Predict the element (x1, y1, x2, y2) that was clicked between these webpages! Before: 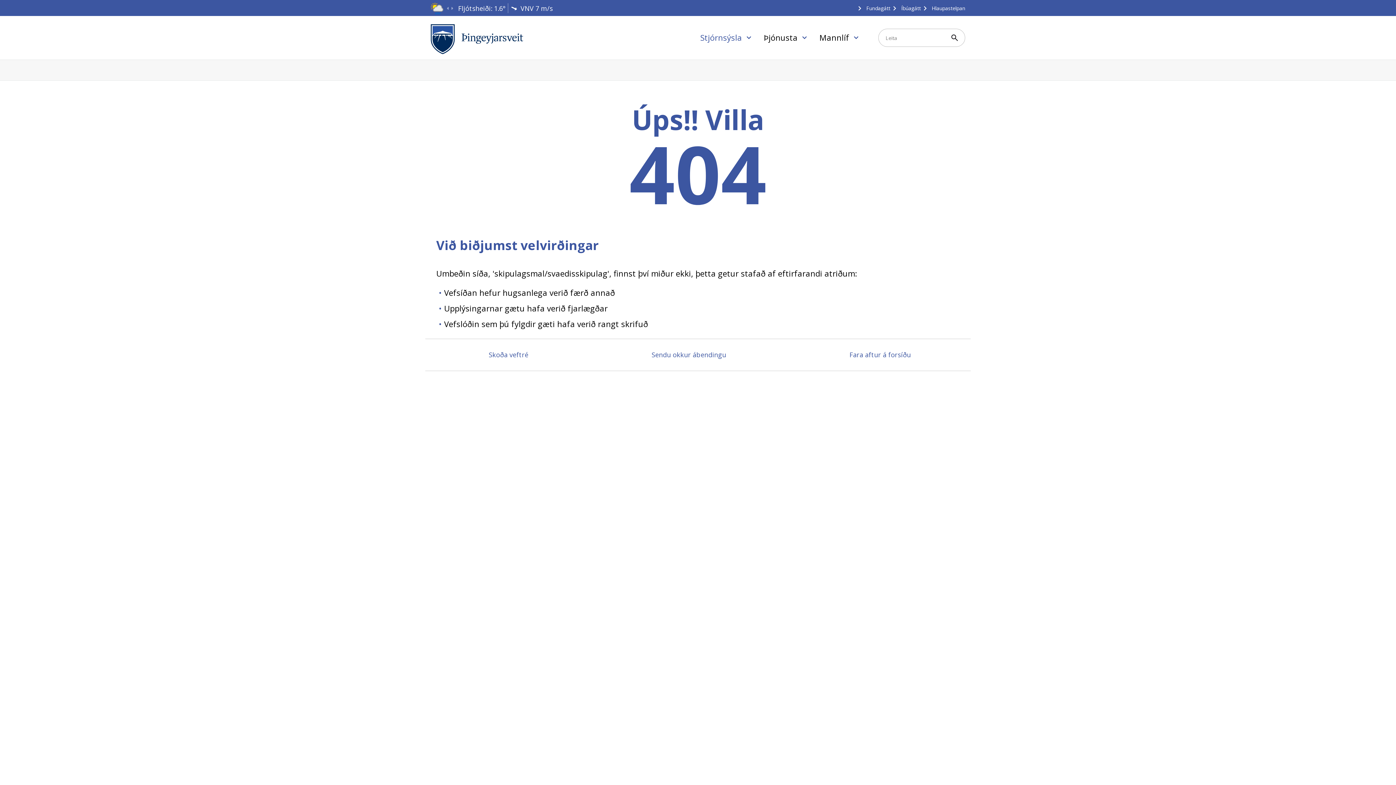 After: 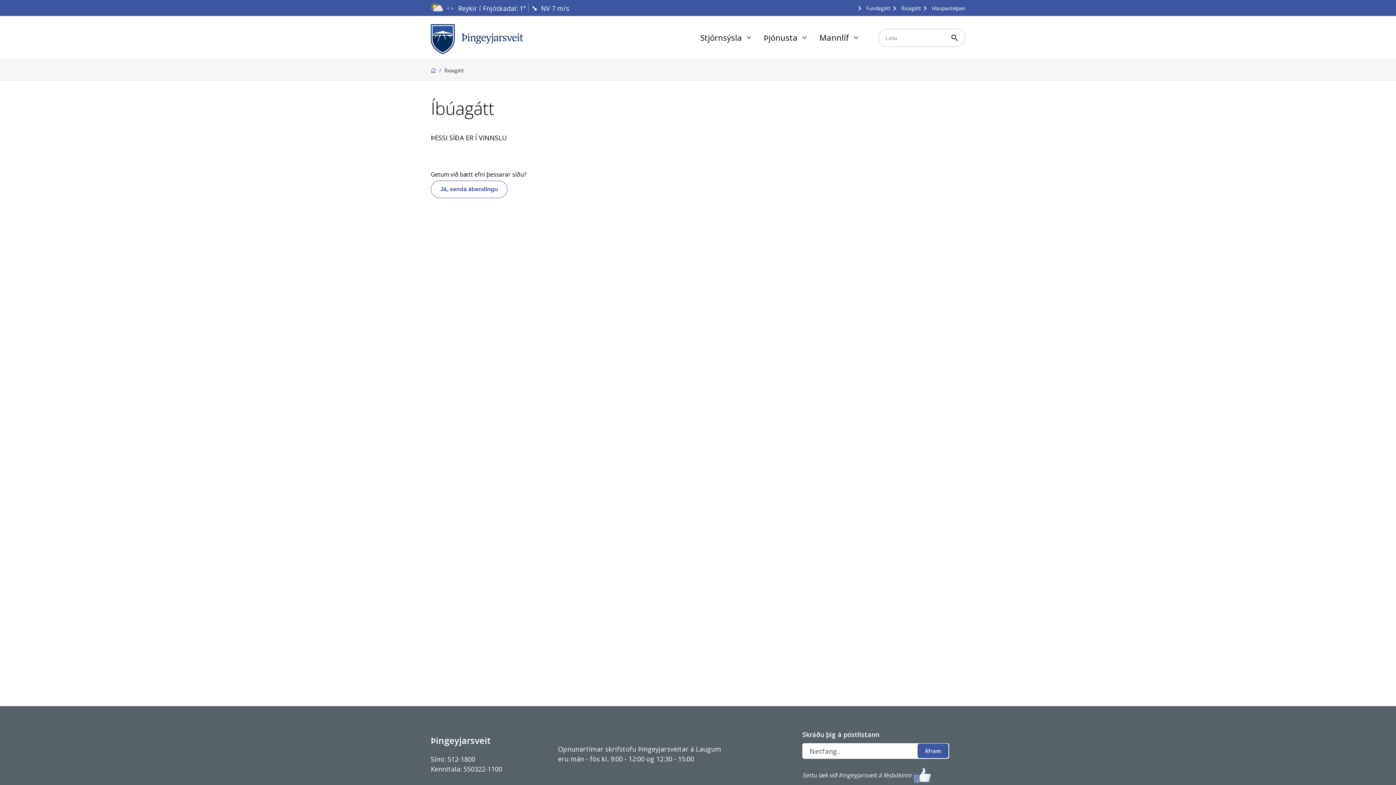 Action: bbox: (890, 3, 921, 12) label: Íbúagátt